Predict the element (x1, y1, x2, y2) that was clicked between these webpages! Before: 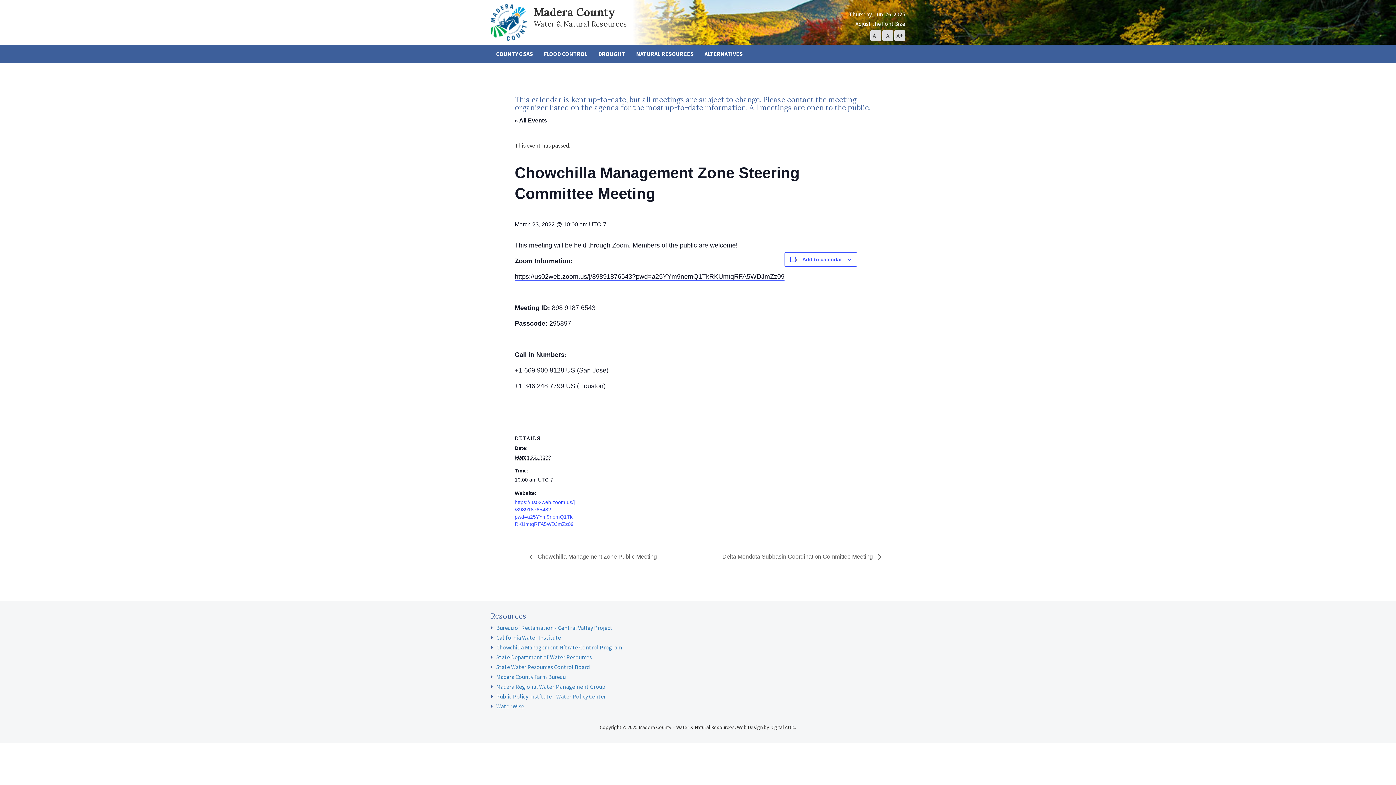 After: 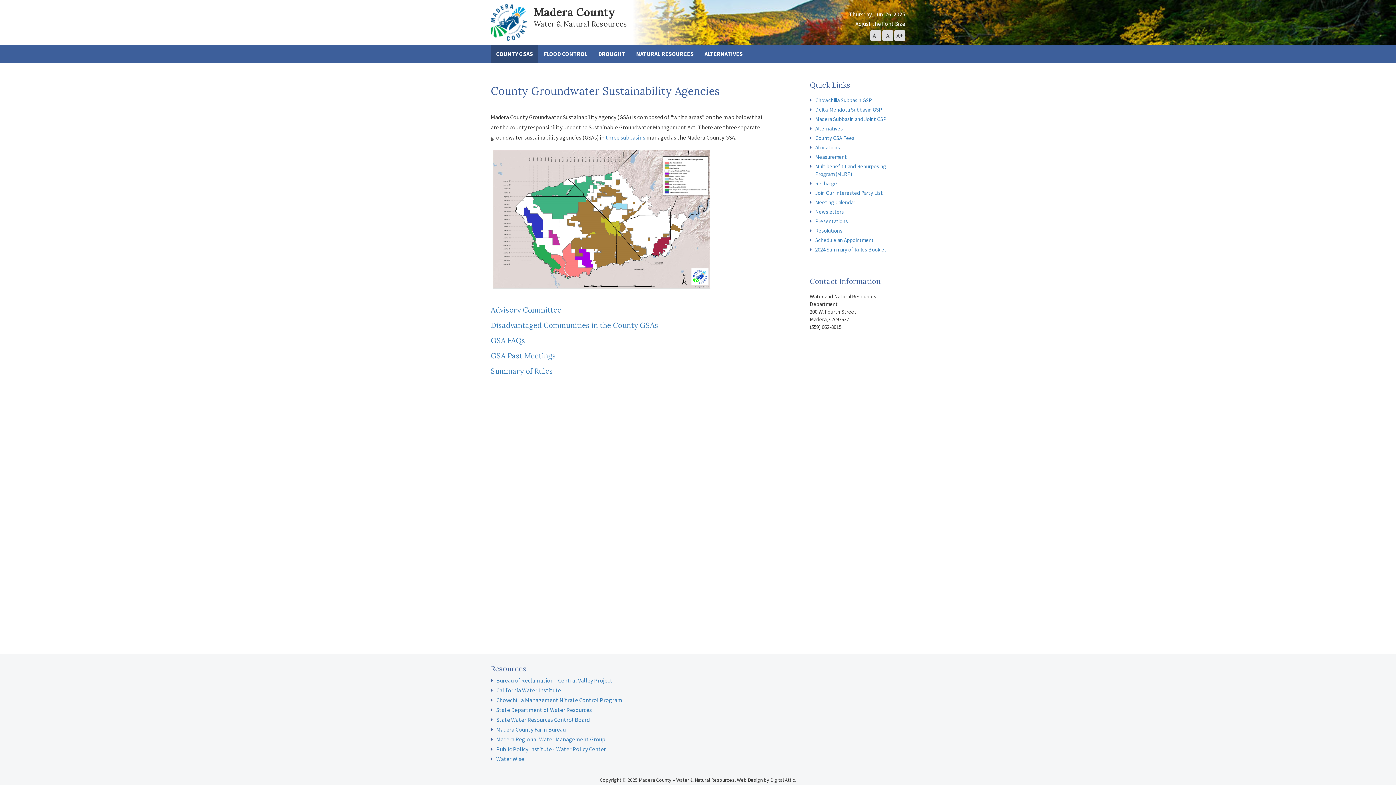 Action: bbox: (490, 44, 538, 62) label: COUNTY GSAS